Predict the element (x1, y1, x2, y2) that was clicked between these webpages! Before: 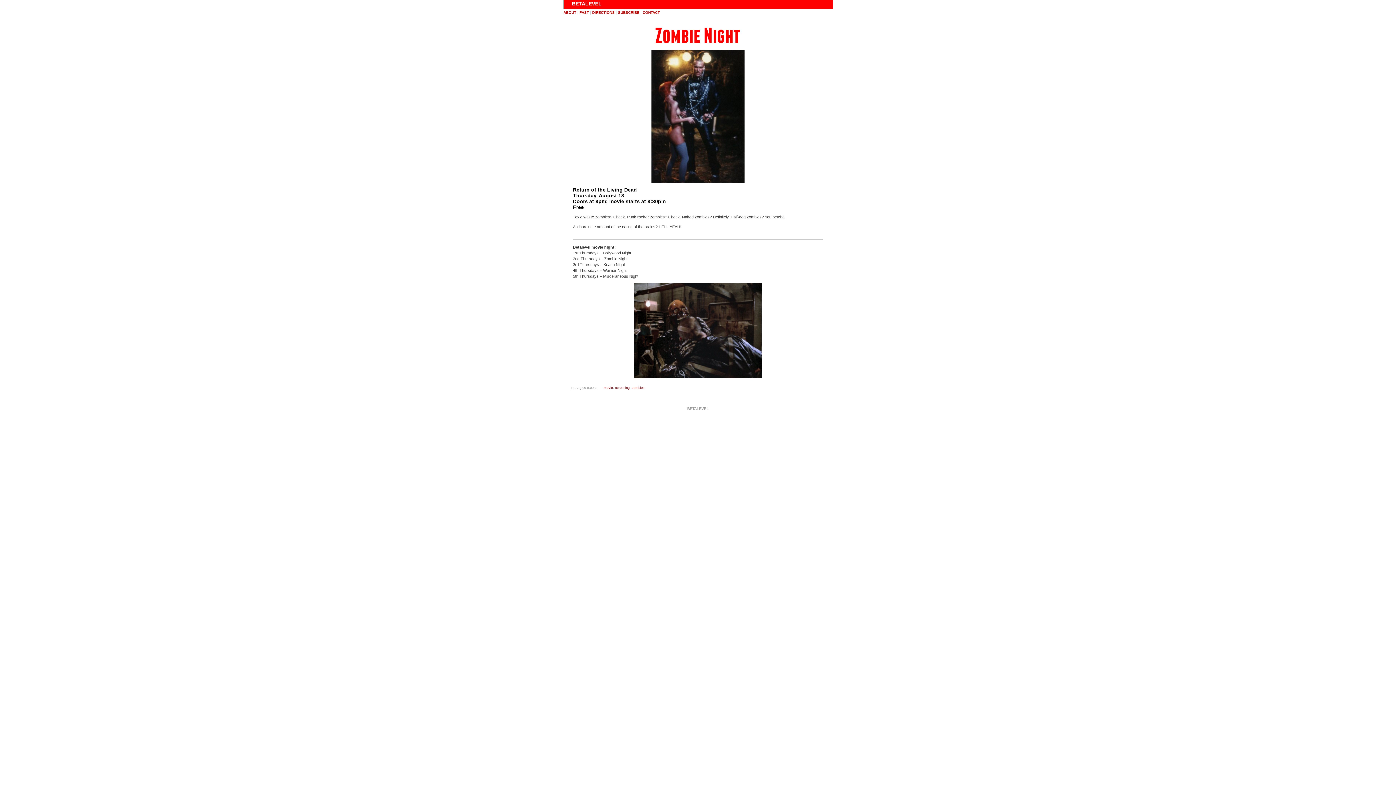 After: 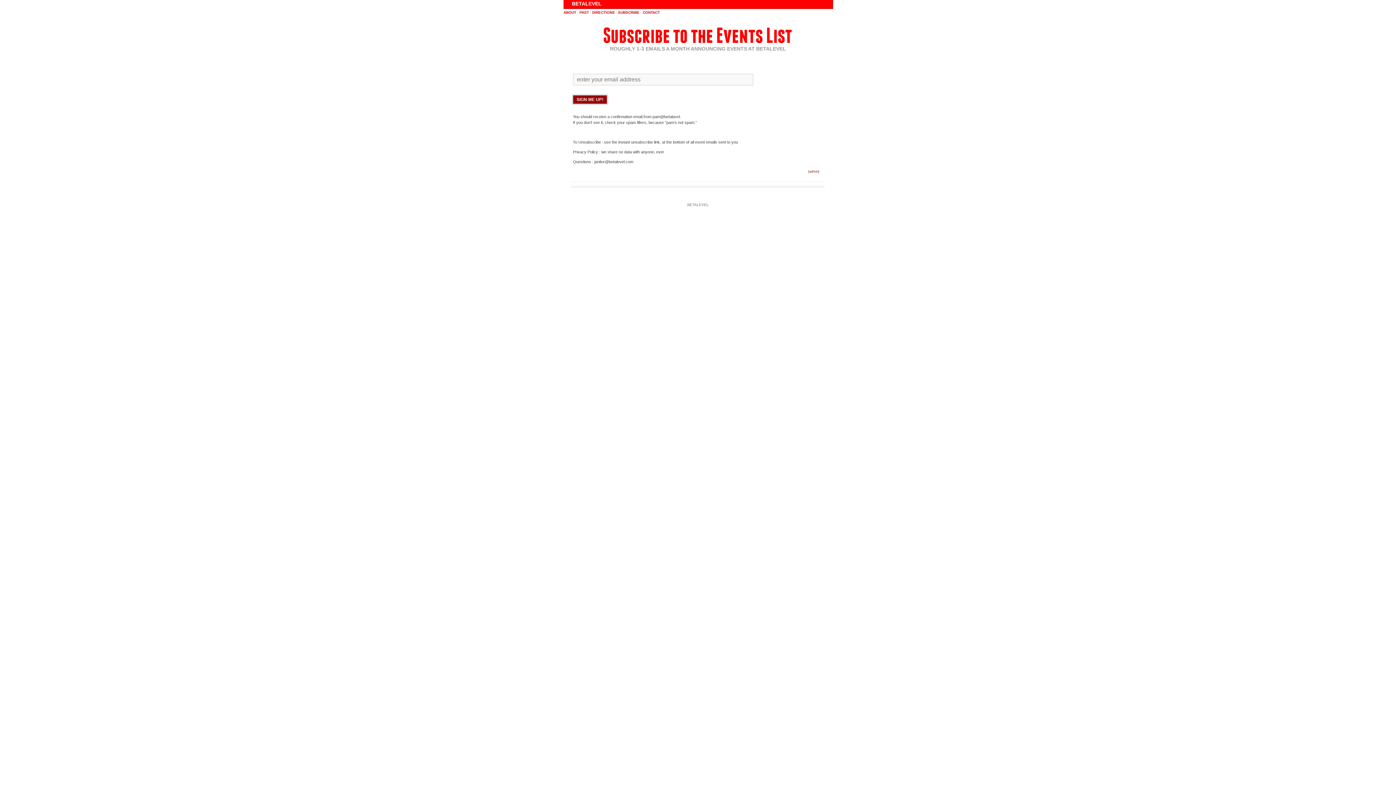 Action: bbox: (618, 10, 639, 14) label: SUBSCRIBE